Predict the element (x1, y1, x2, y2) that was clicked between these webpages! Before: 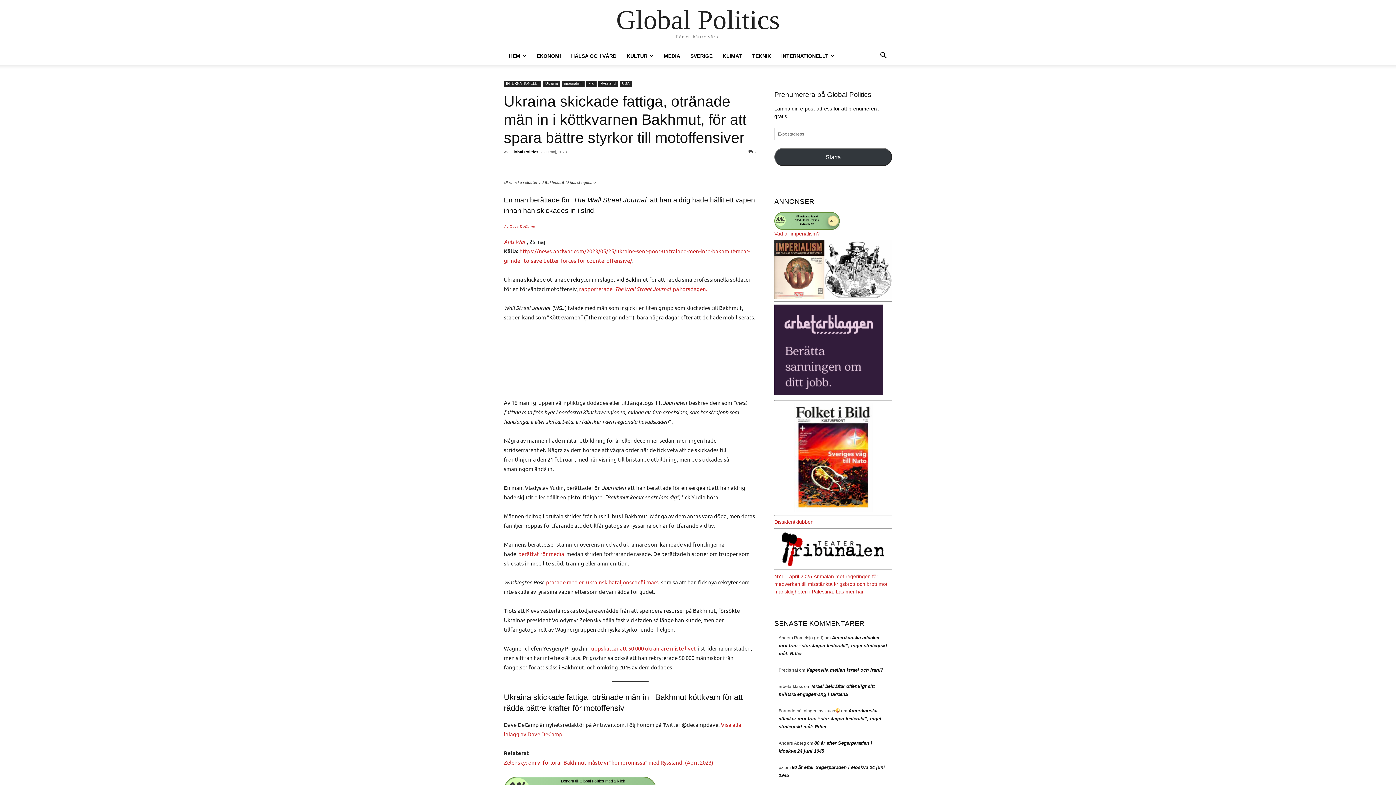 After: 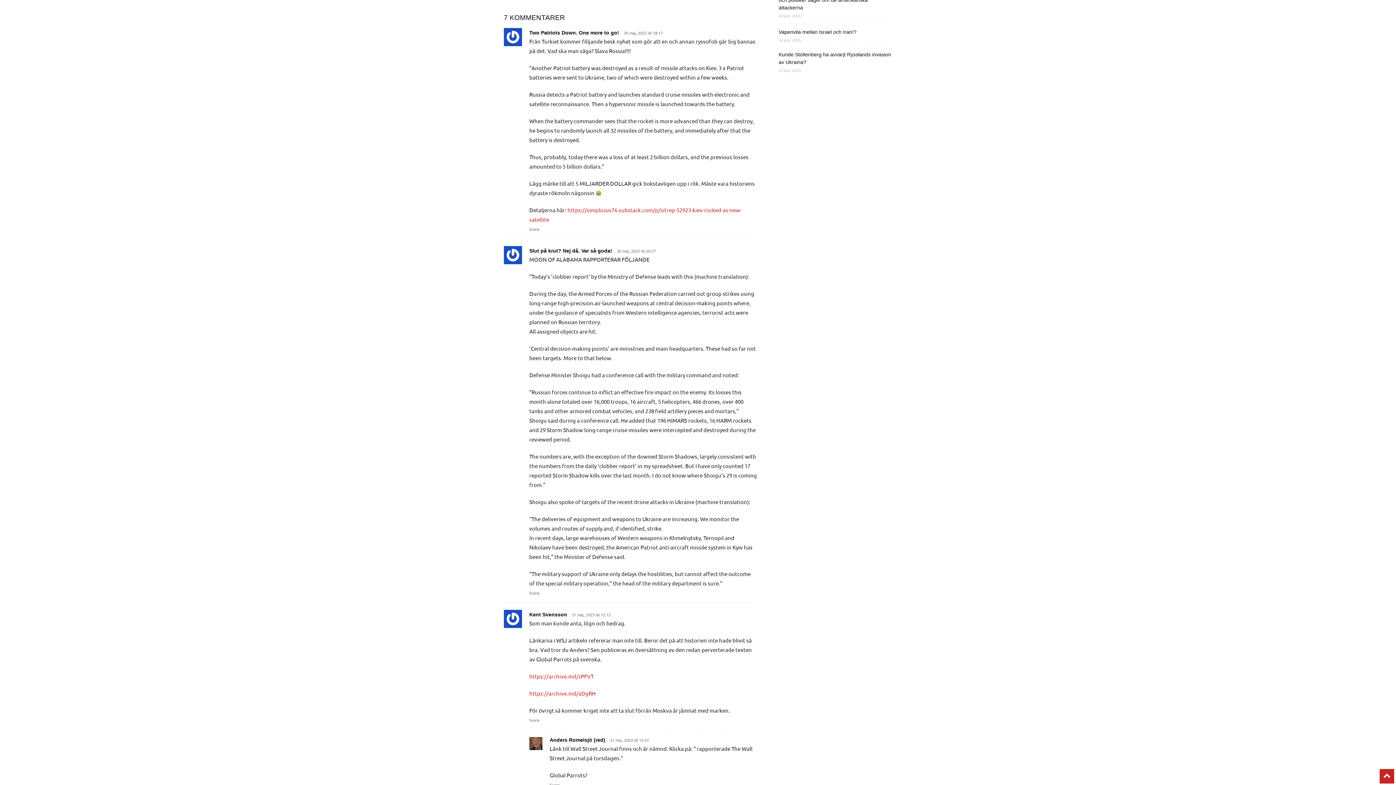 Action: bbox: (748, 149, 757, 154) label: 7